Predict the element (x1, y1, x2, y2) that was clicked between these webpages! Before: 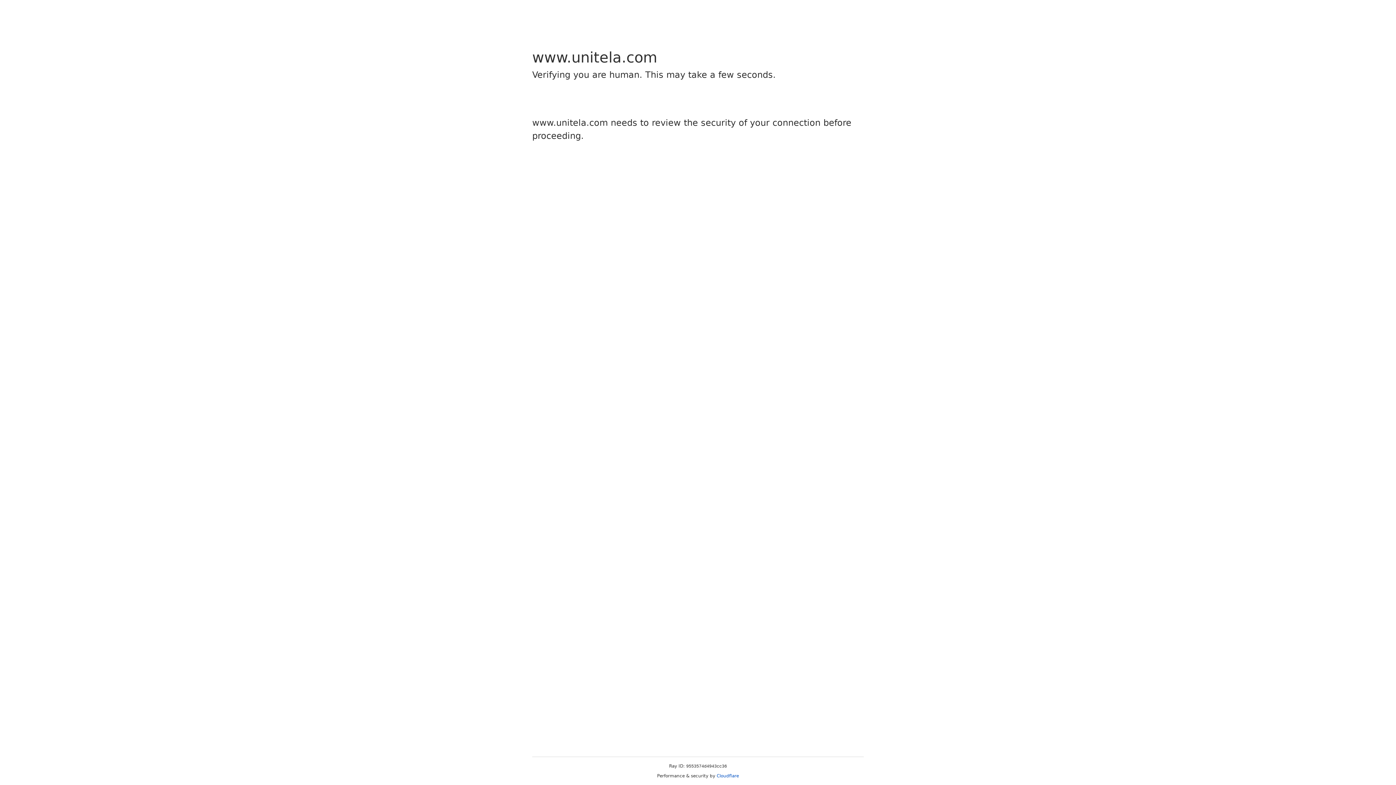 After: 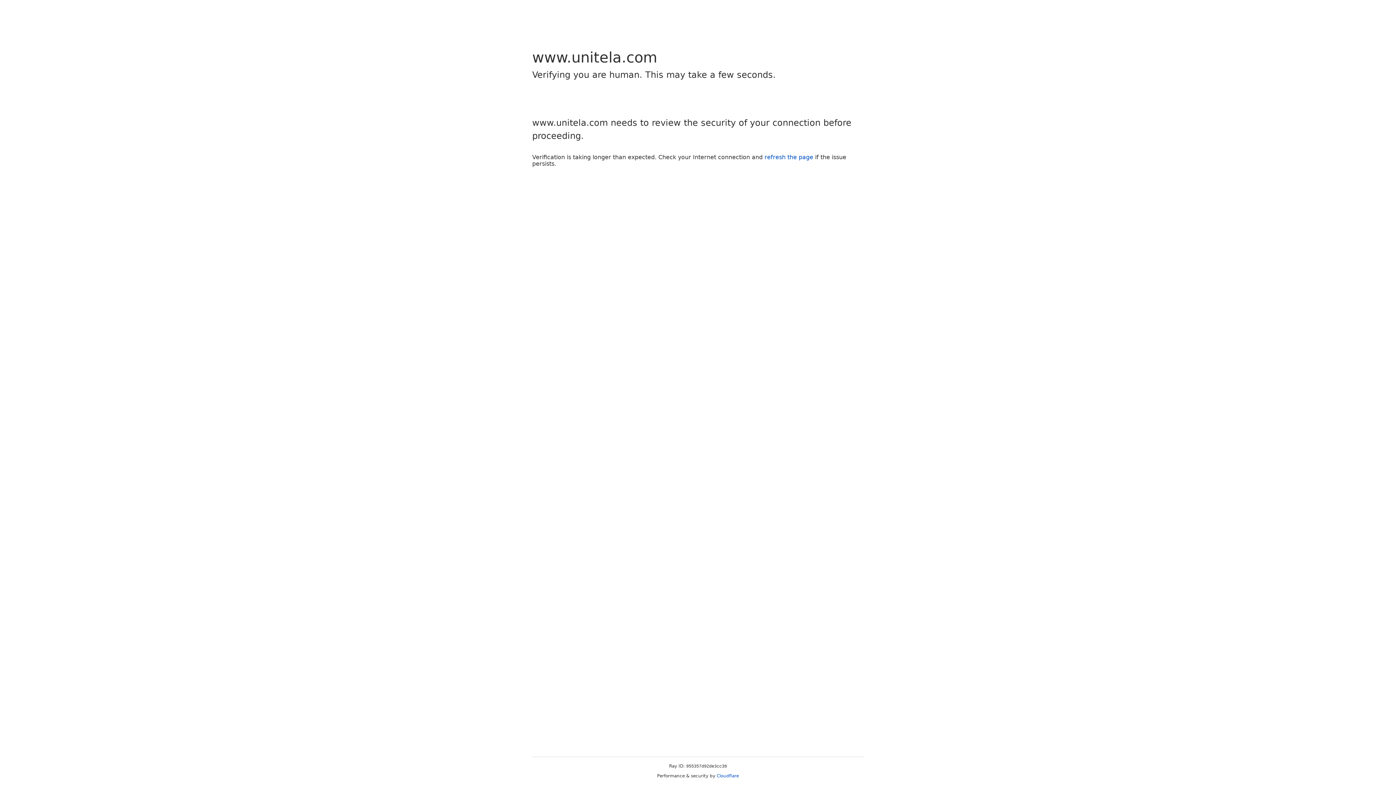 Action: bbox: (716, 773, 739, 778) label: Cloudflare